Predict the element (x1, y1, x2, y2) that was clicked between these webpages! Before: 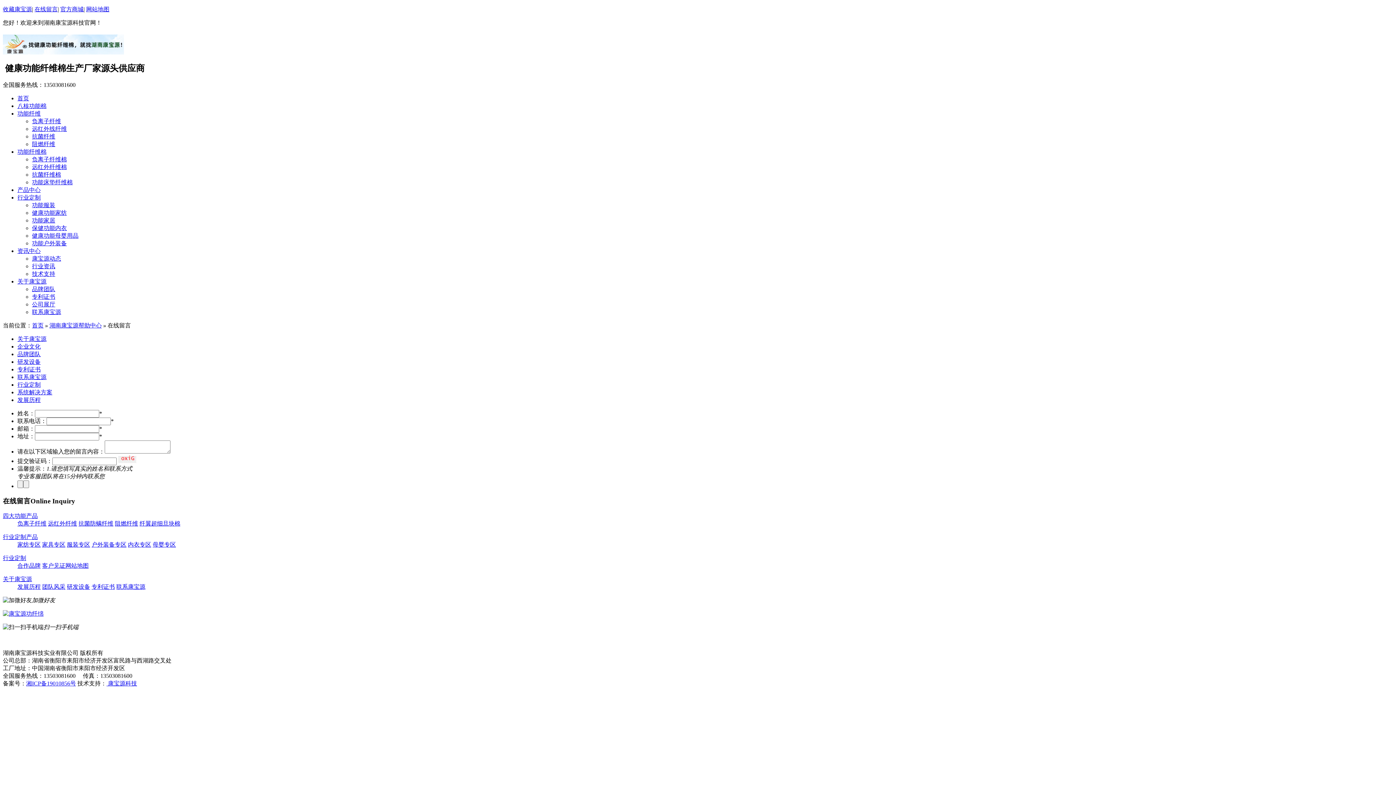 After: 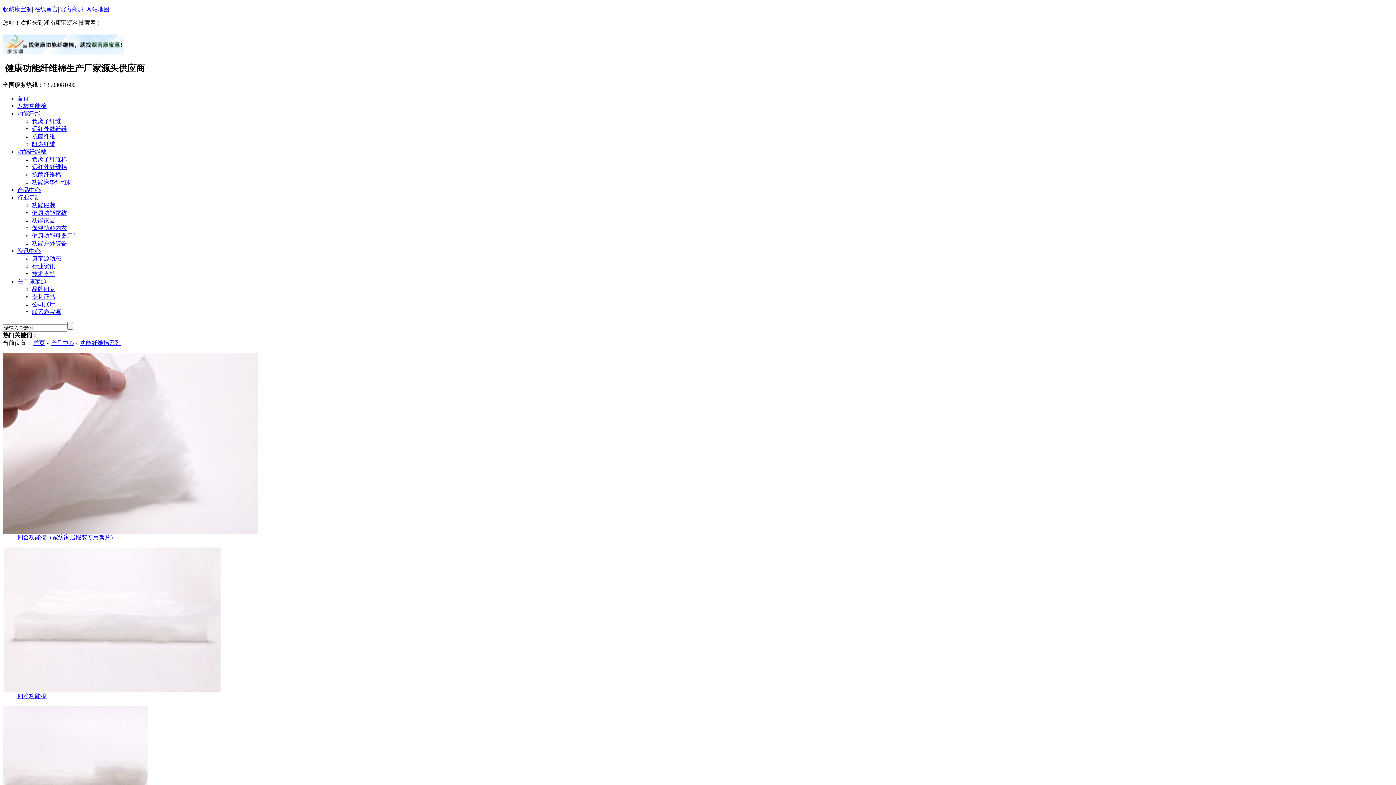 Action: bbox: (139, 520, 180, 526) label: 纤翼超细旦块棉